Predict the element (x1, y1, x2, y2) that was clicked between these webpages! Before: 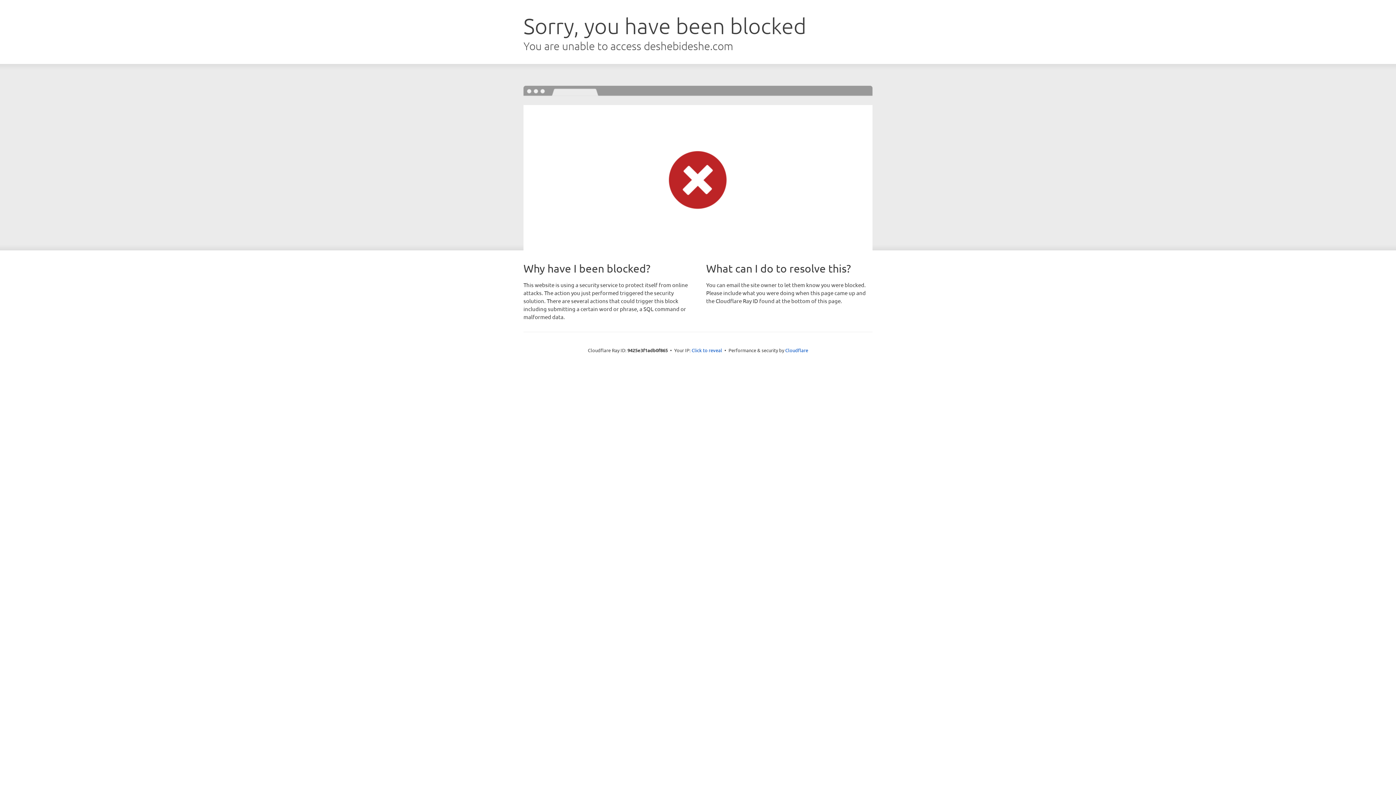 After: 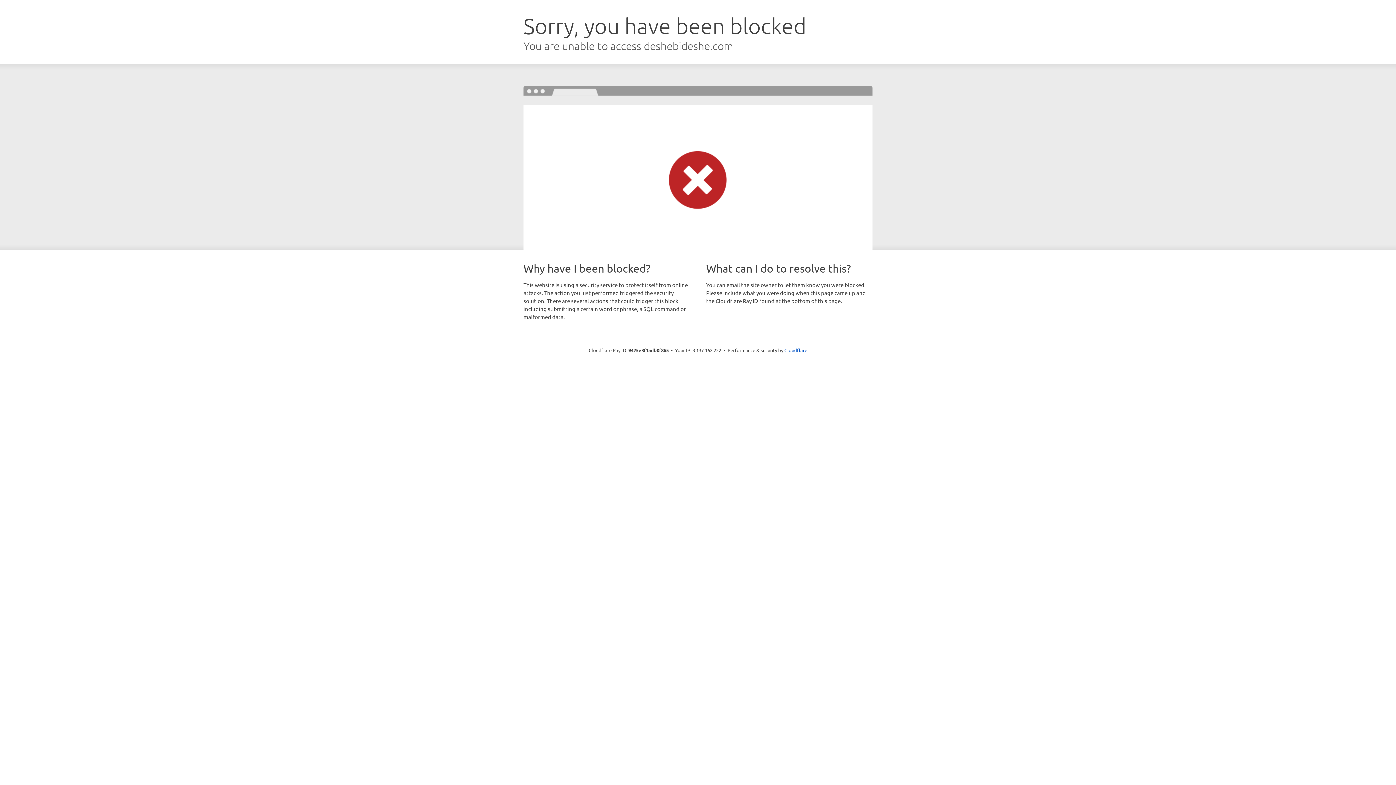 Action: label: Click to reveal bbox: (691, 346, 722, 353)